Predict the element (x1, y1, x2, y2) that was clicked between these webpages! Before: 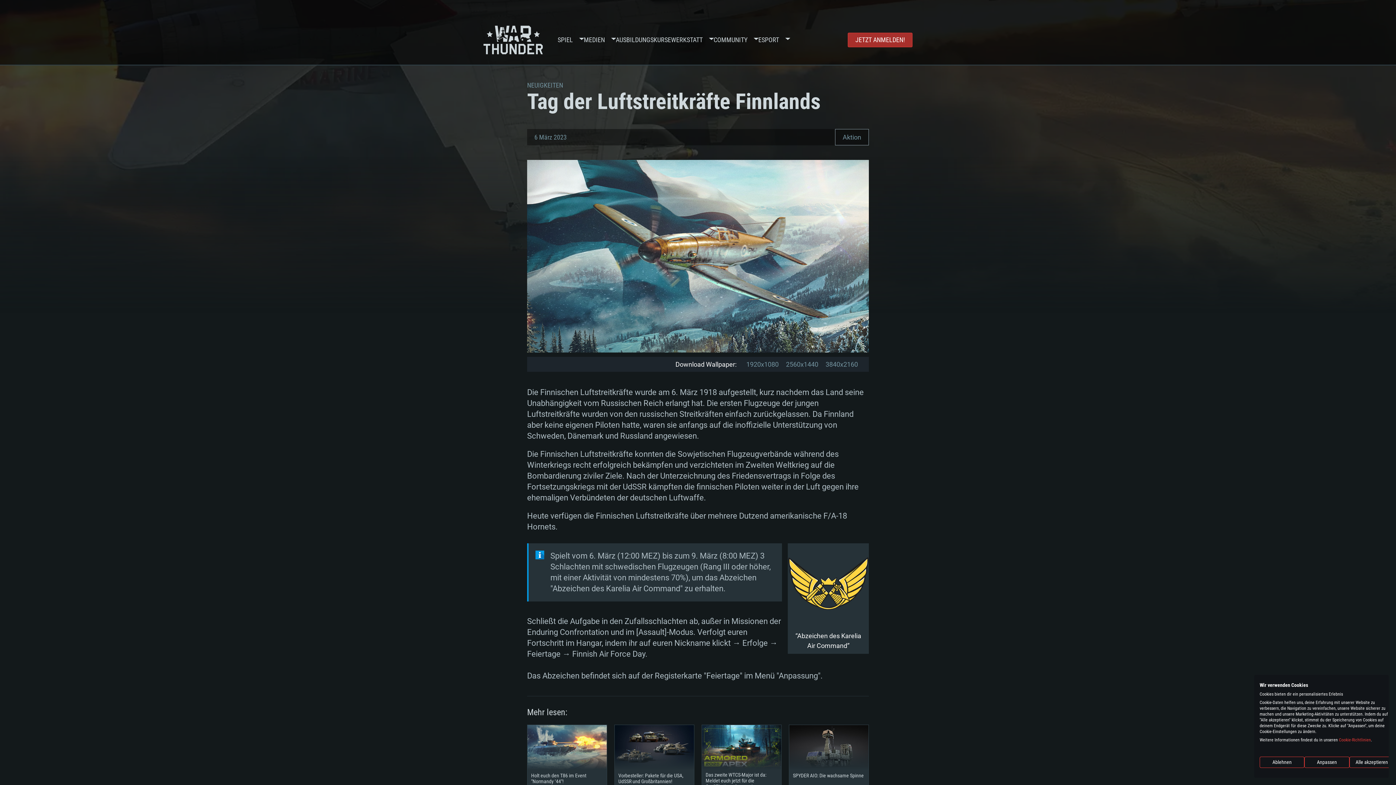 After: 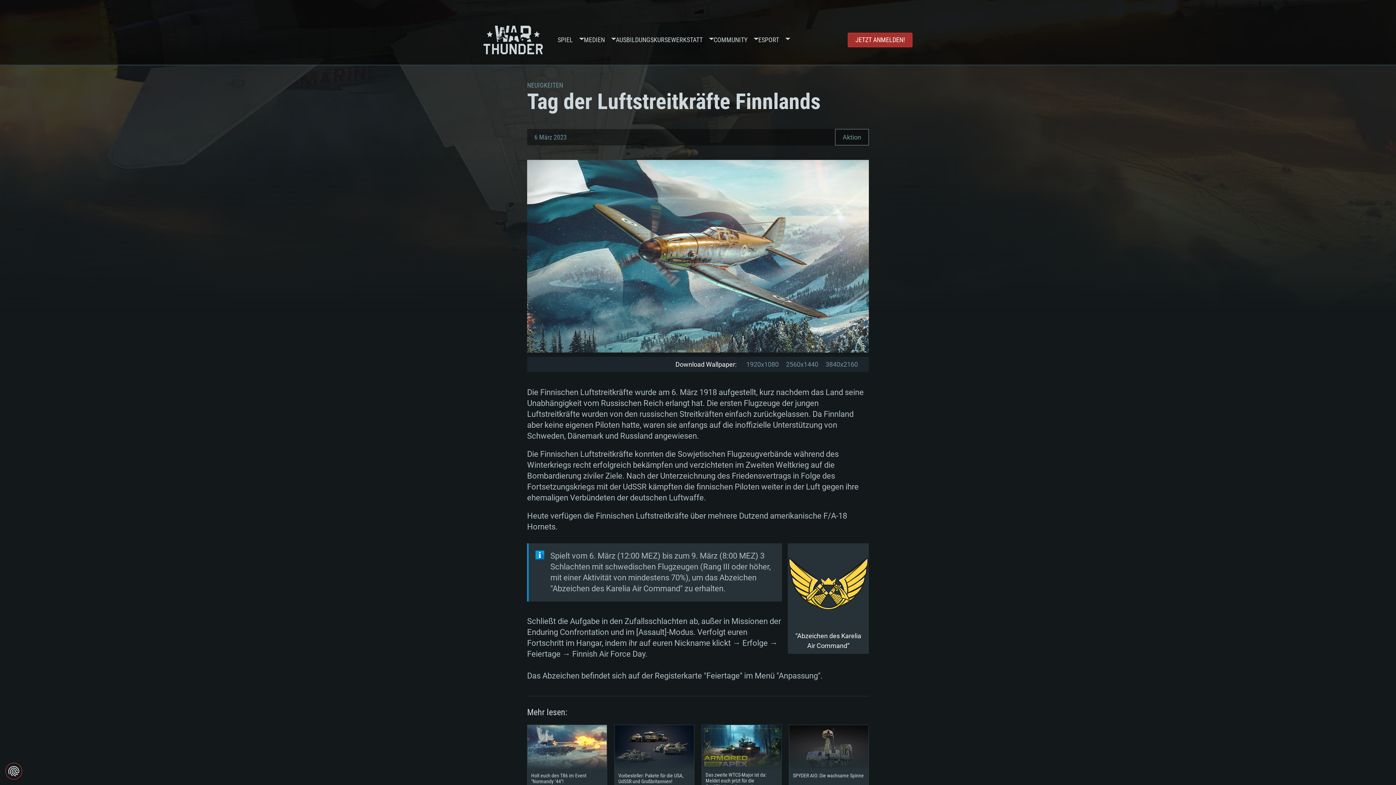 Action: label: Alle verweigern cookies bbox: (1260, 757, 1304, 768)